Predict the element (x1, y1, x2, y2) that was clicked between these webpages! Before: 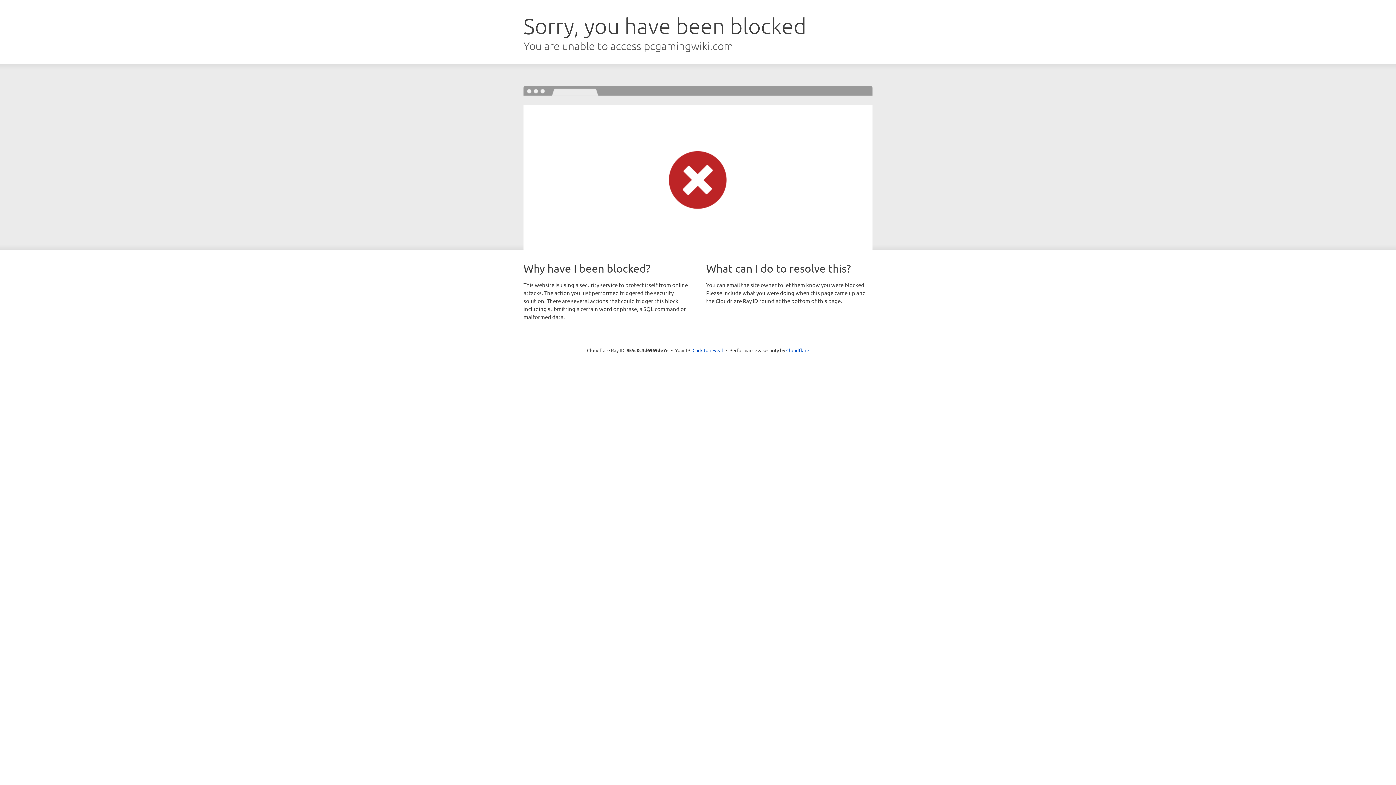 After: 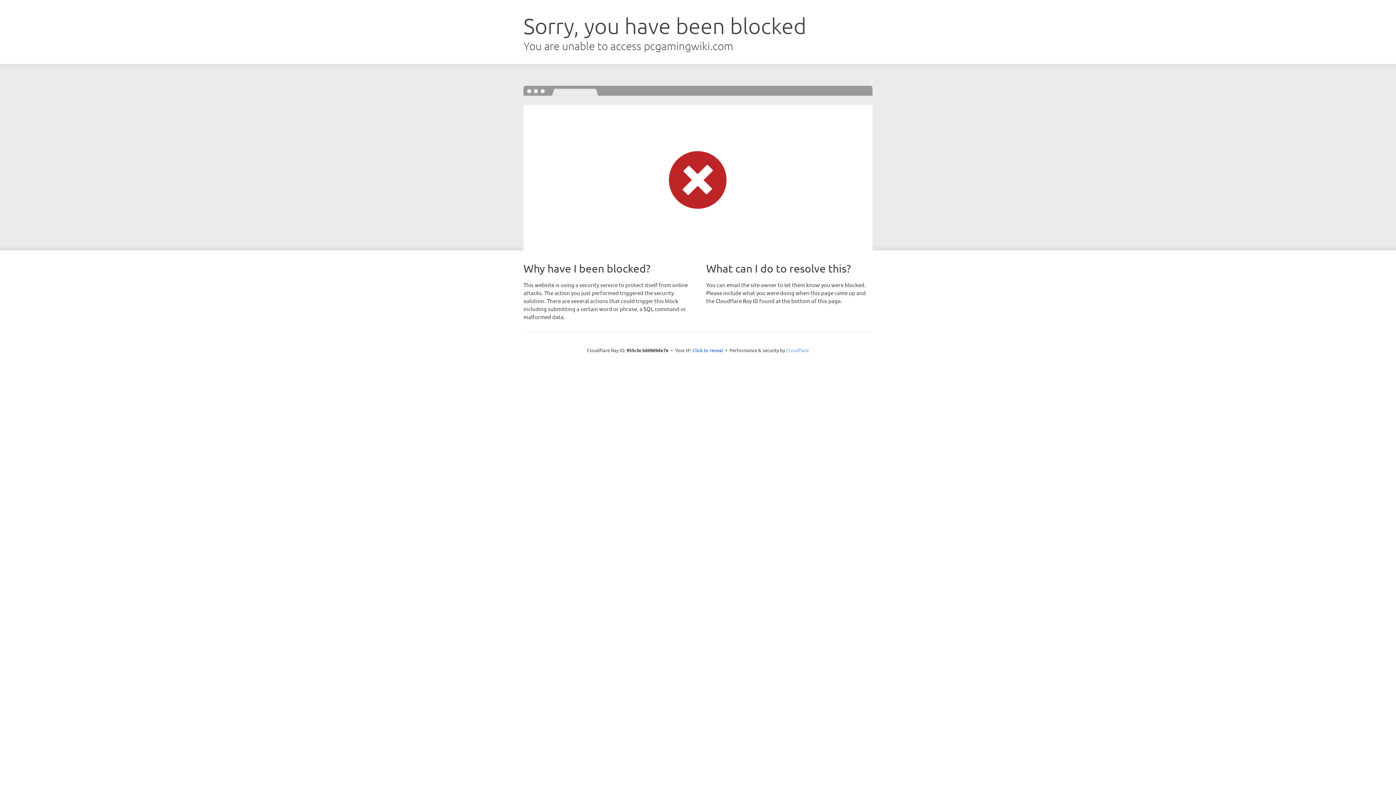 Action: label: Cloudflare bbox: (786, 347, 809, 353)